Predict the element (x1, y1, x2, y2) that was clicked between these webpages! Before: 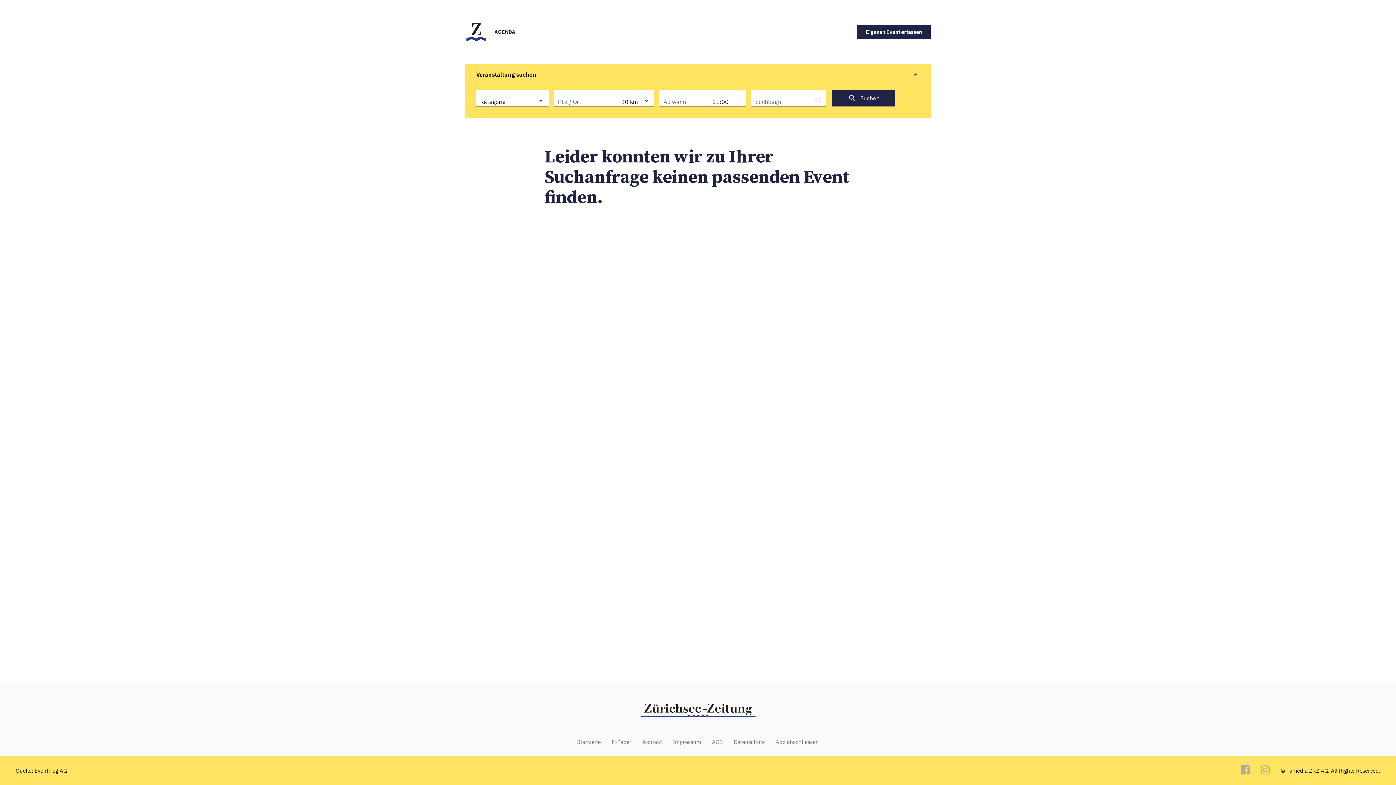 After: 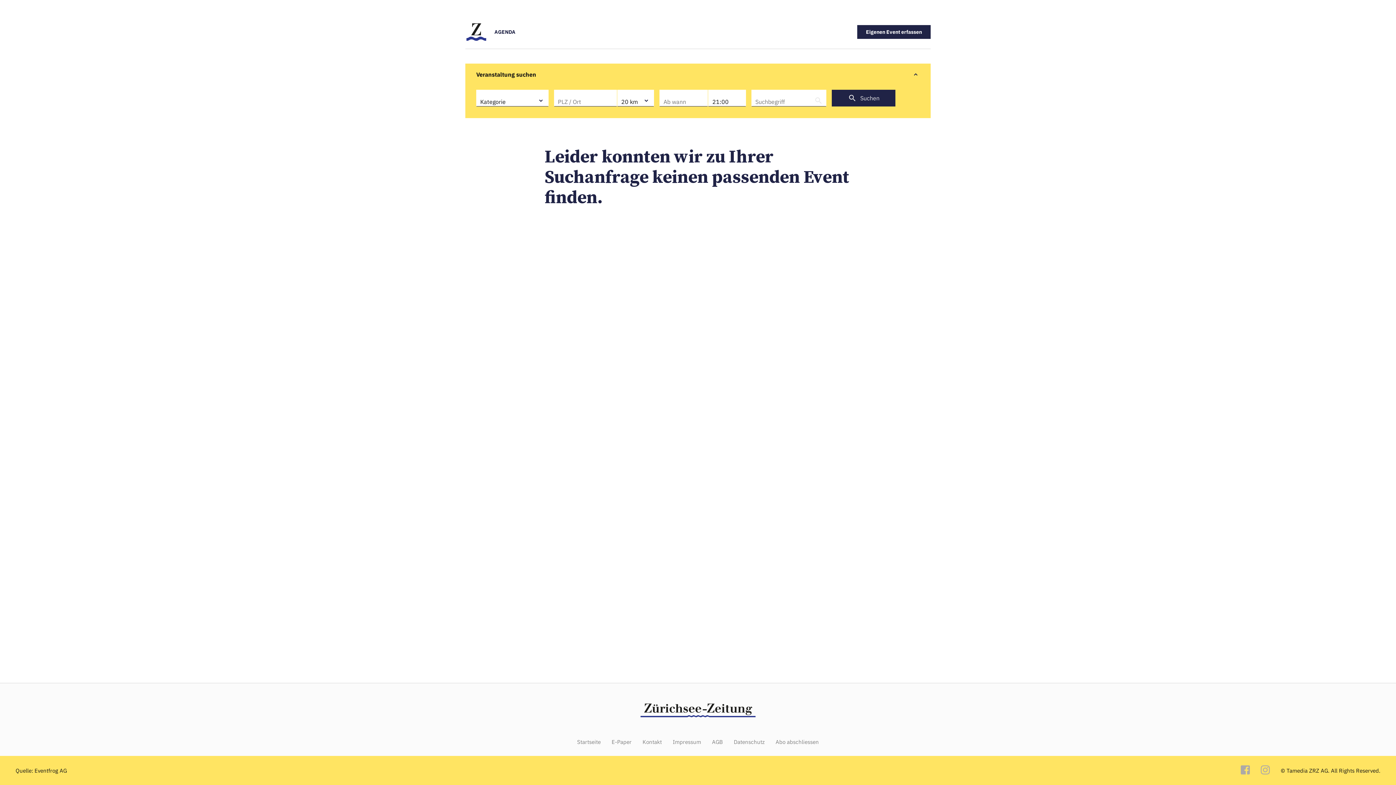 Action: bbox: (1241, 765, 1250, 776)